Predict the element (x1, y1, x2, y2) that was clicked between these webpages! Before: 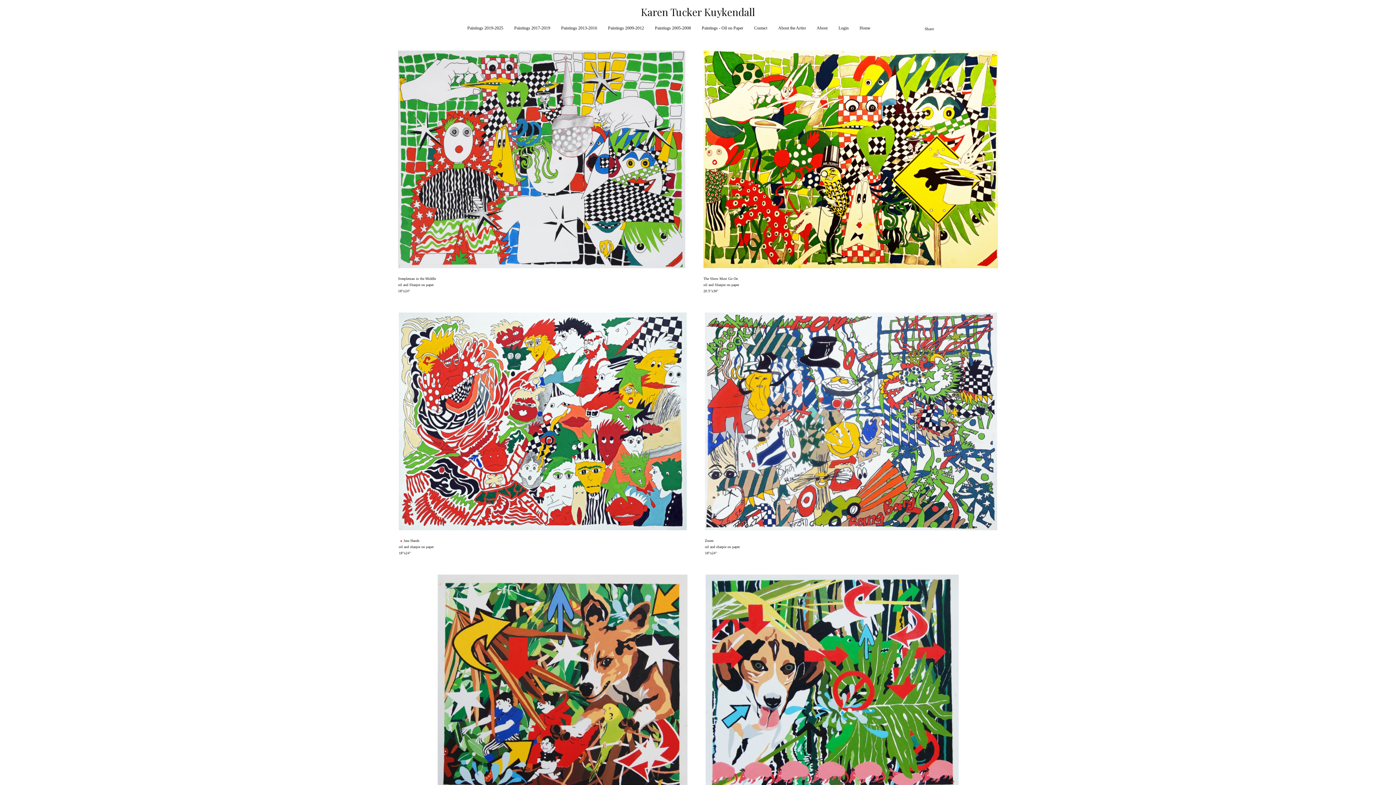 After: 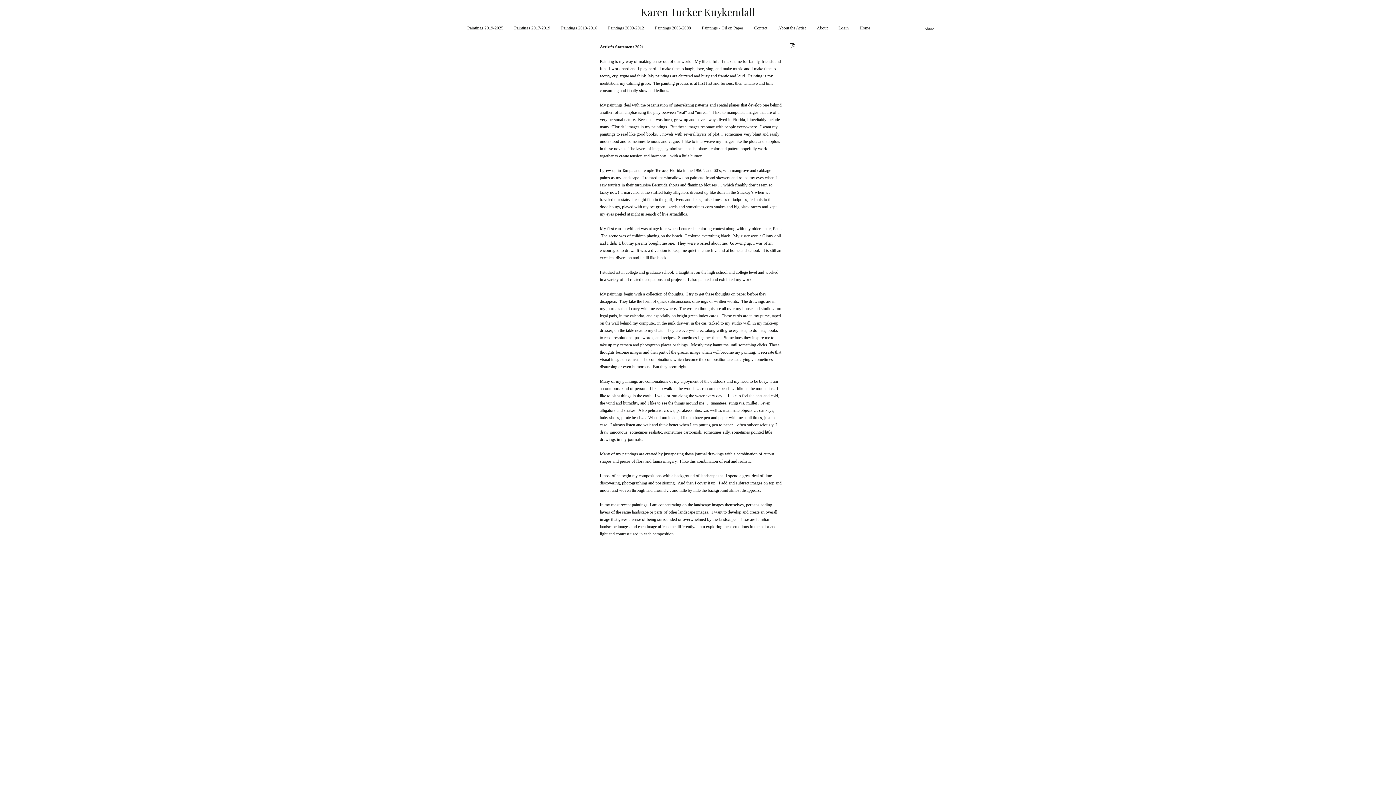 Action: bbox: (816, 25, 827, 30) label: About